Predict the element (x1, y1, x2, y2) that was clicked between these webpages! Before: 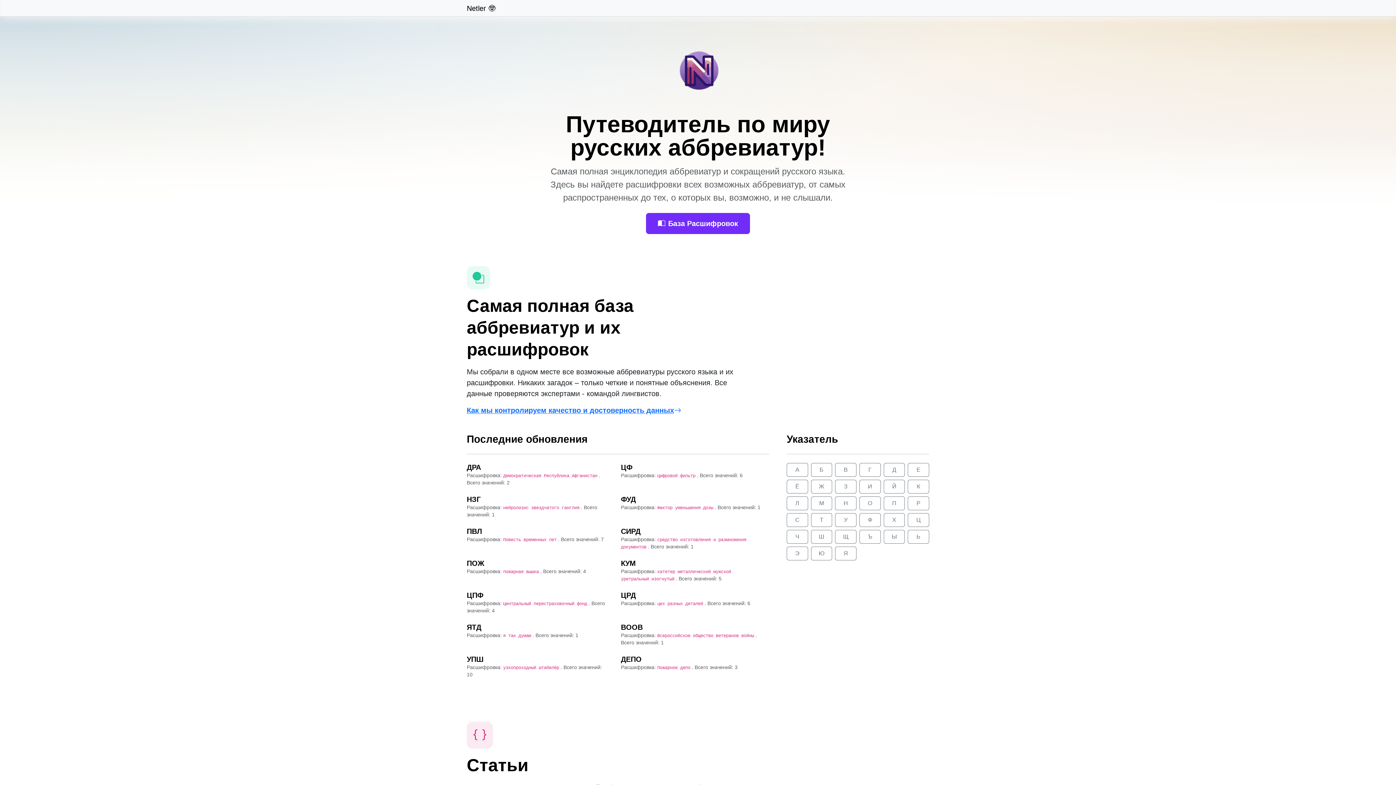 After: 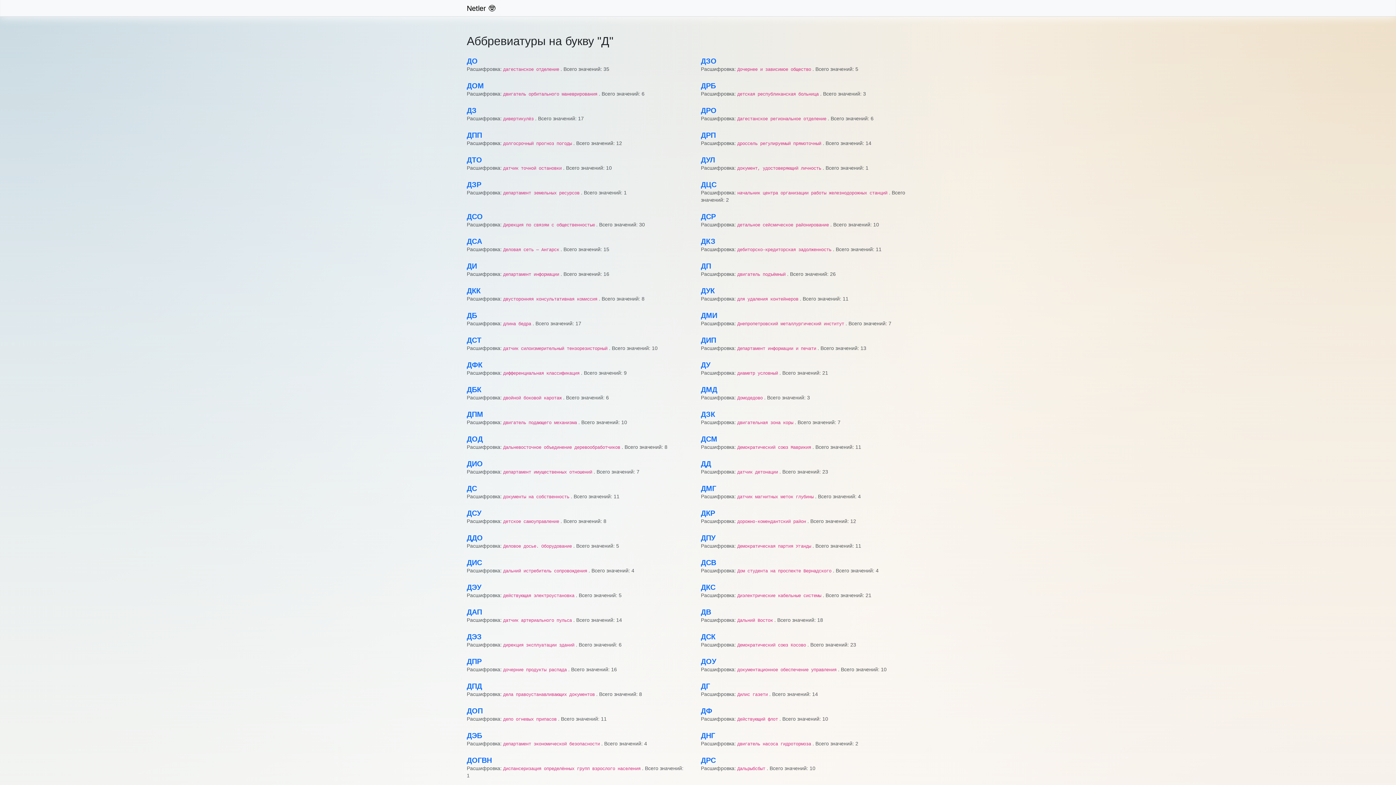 Action: bbox: (883, 463, 905, 477) label: Д